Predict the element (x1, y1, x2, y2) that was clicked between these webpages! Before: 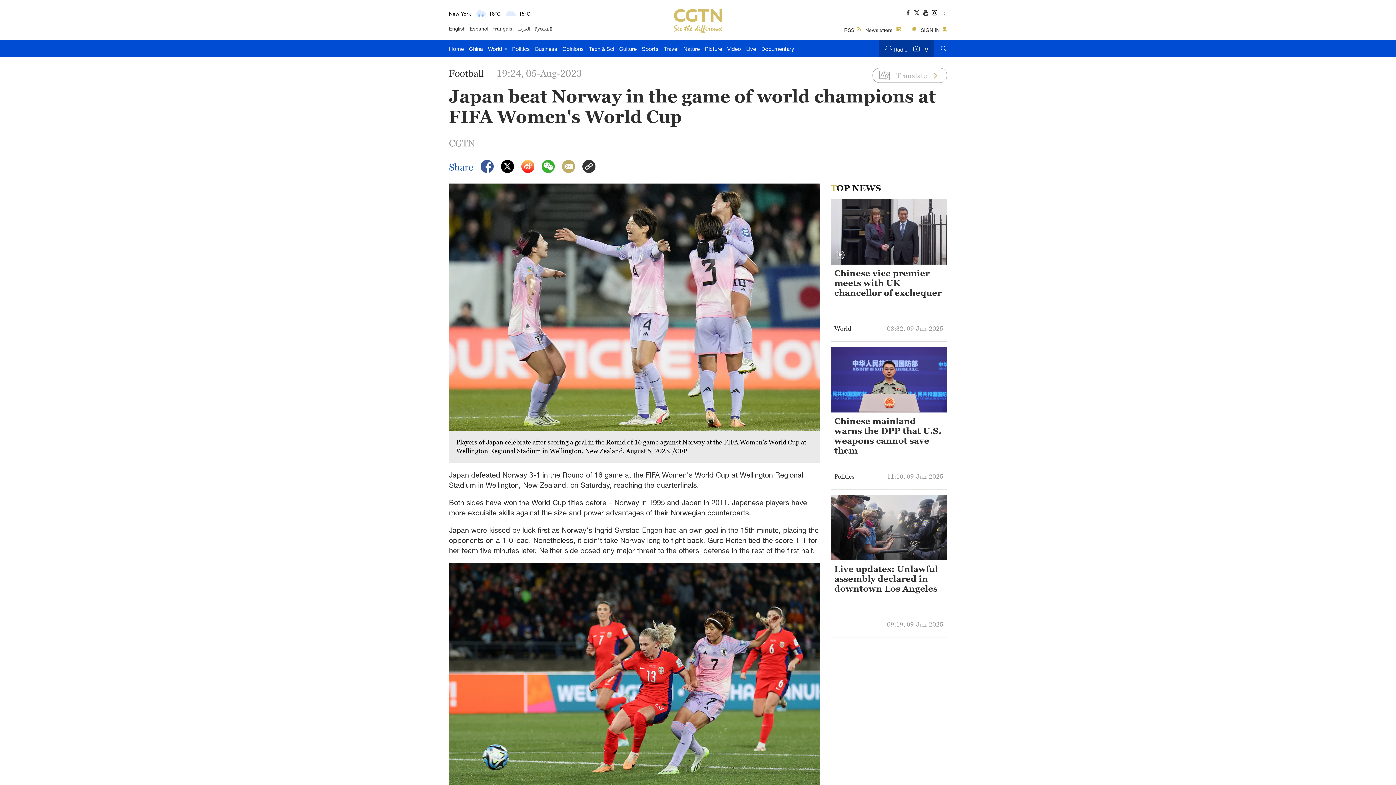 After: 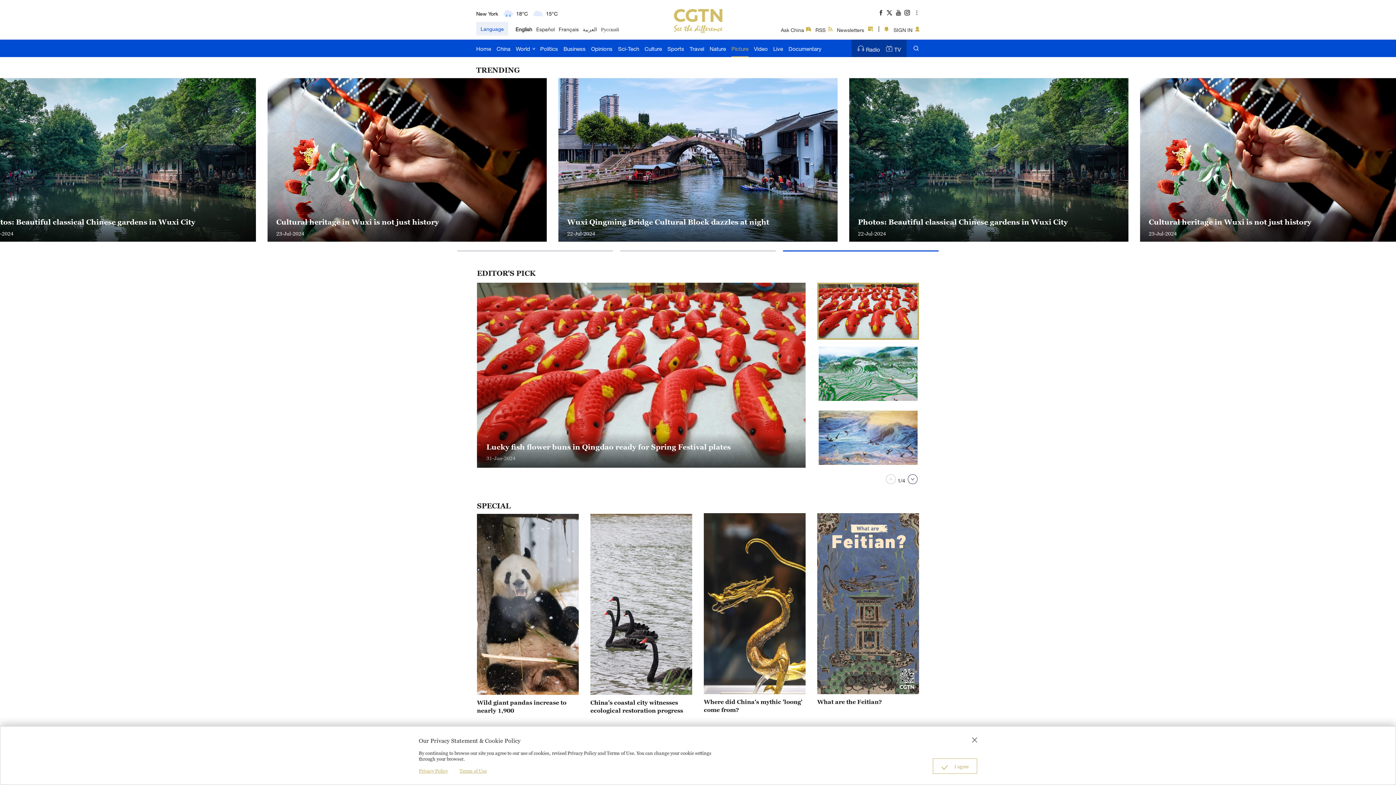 Action: bbox: (705, 39, 722, 57) label: Picture